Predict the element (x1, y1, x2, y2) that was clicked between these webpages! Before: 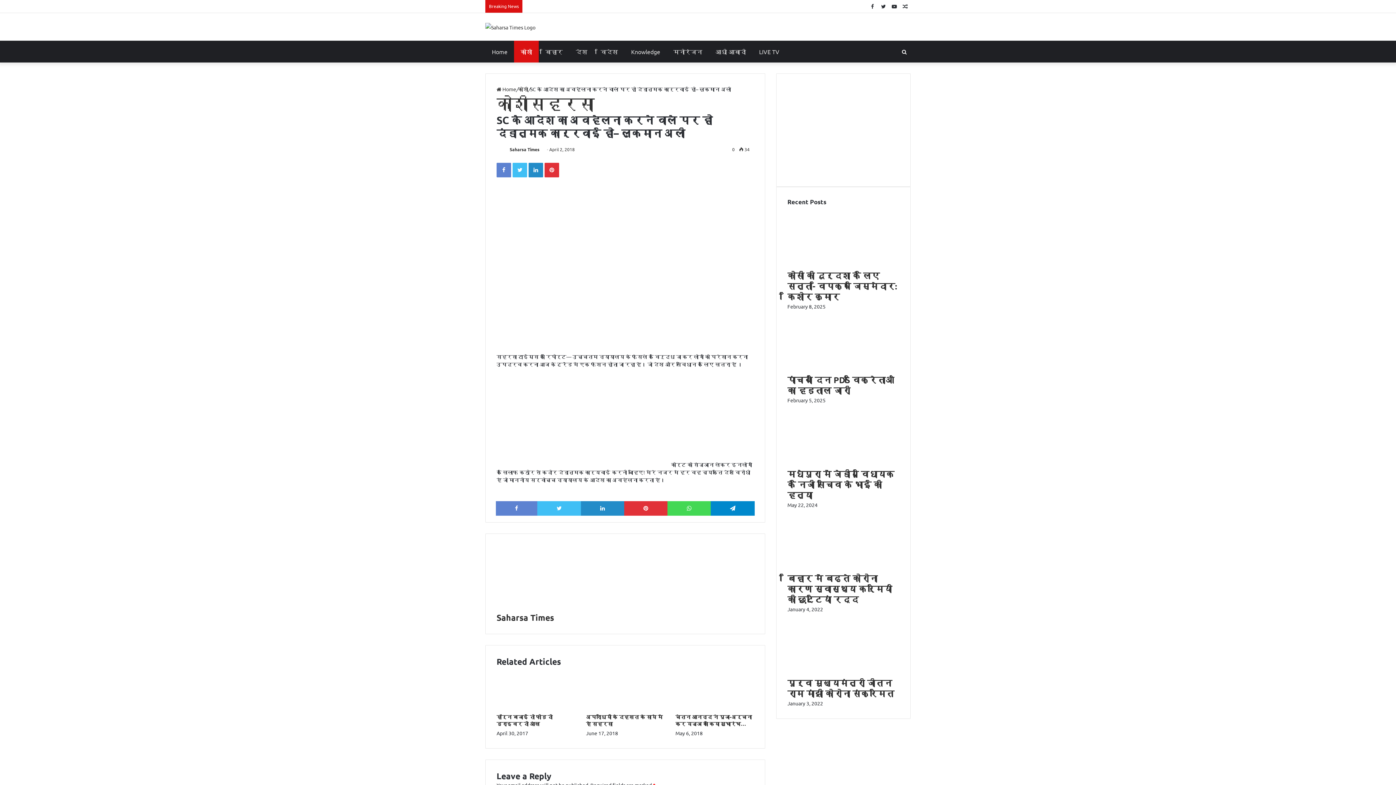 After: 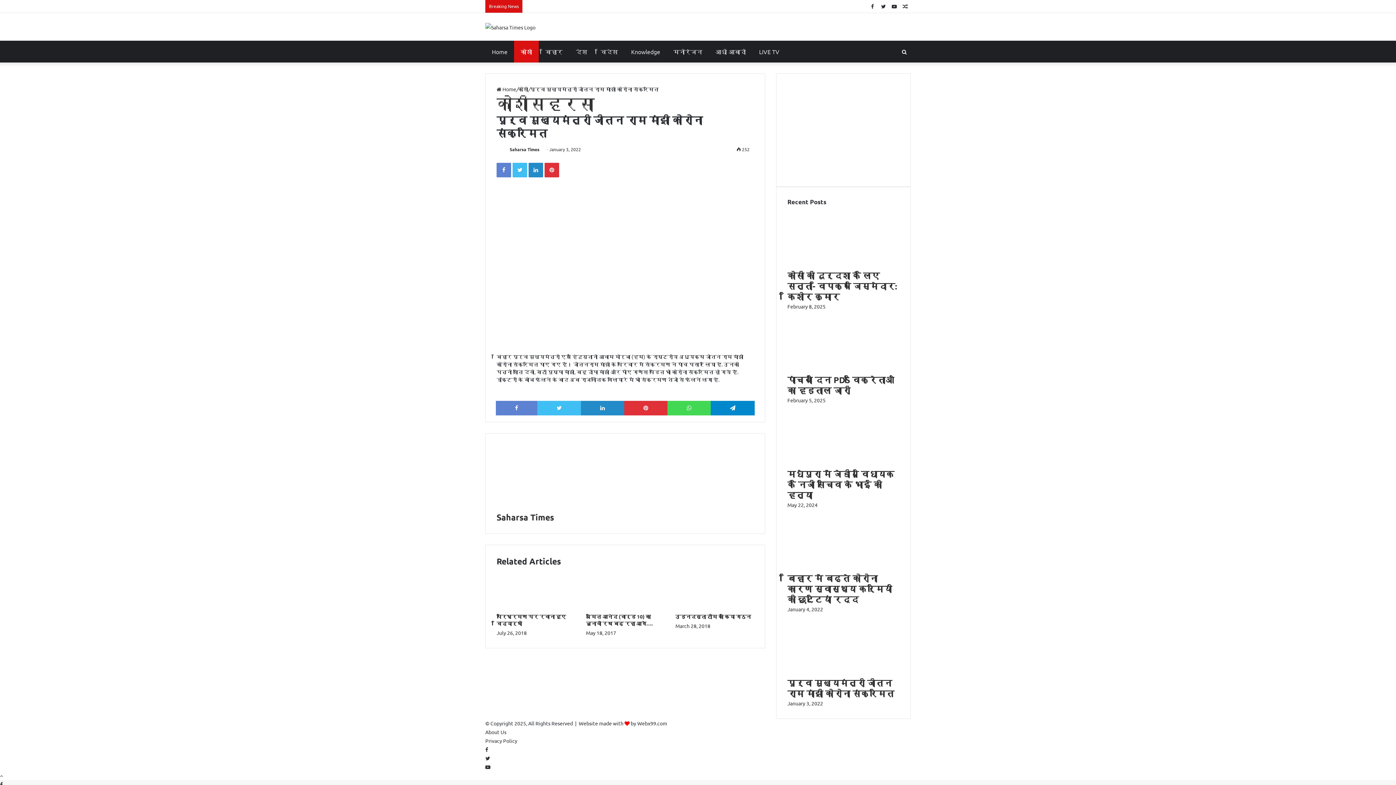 Action: bbox: (787, 678, 894, 699) label: पूर्व मुख्यमंत्री जीतन राम मांझी कोरोना संक्रमित